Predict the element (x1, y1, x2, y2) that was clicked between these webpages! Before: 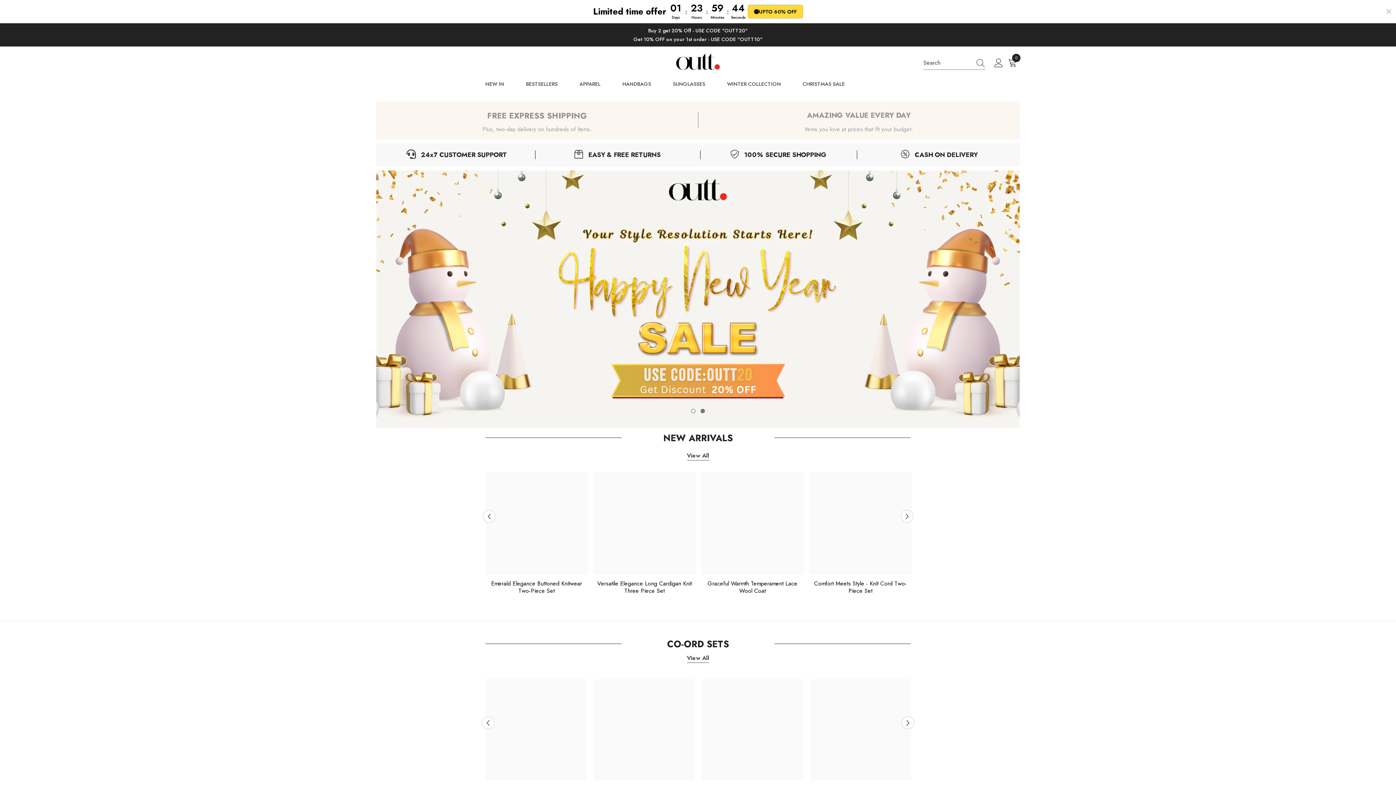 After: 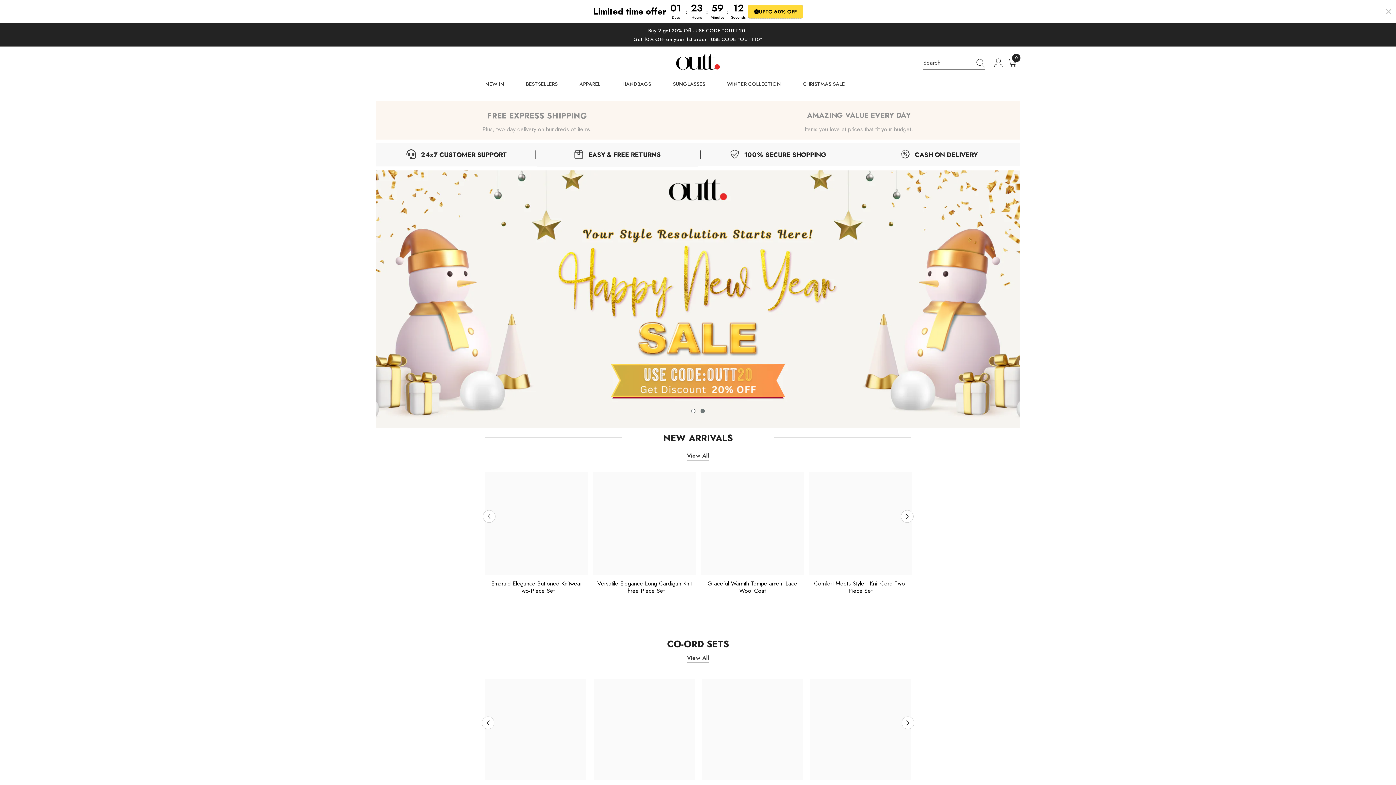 Action: bbox: (676, 53, 719, 69)